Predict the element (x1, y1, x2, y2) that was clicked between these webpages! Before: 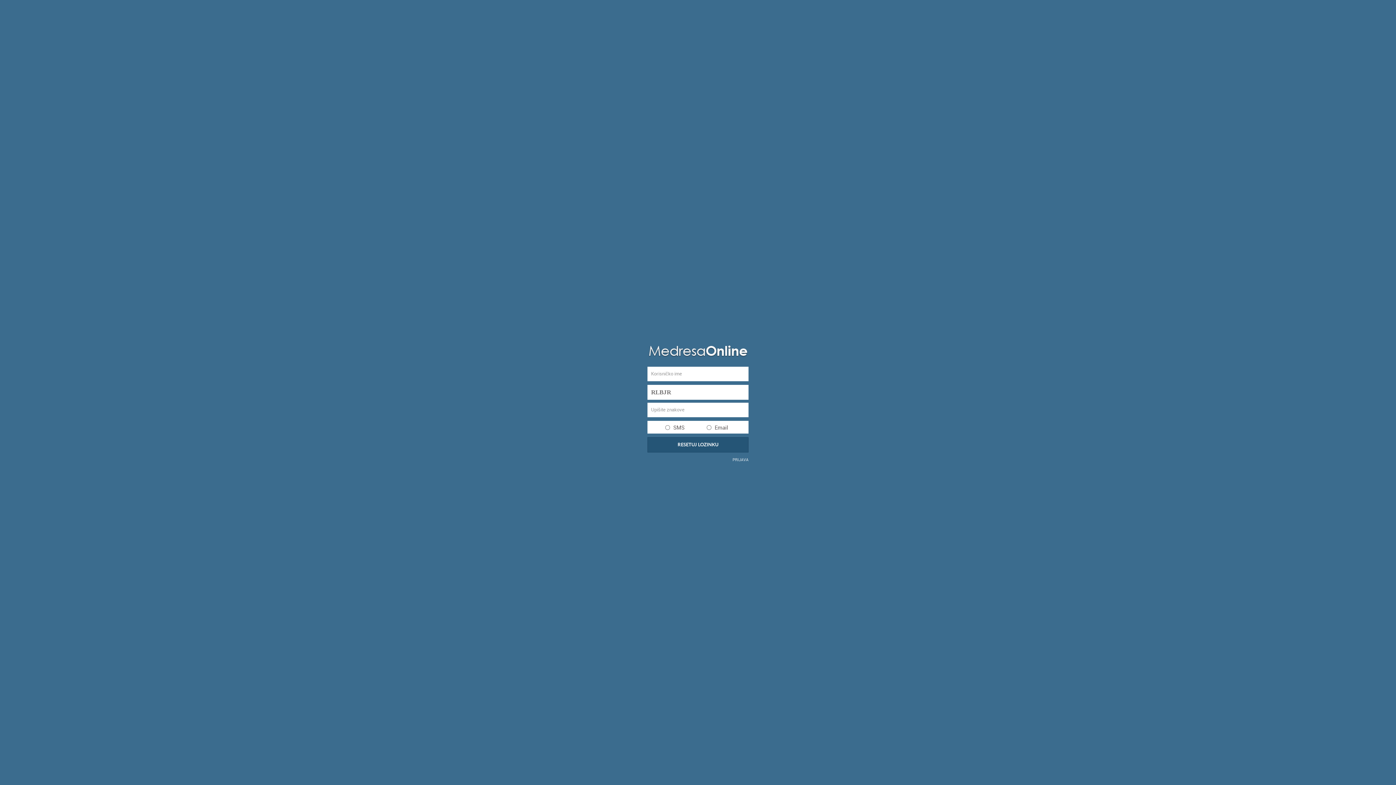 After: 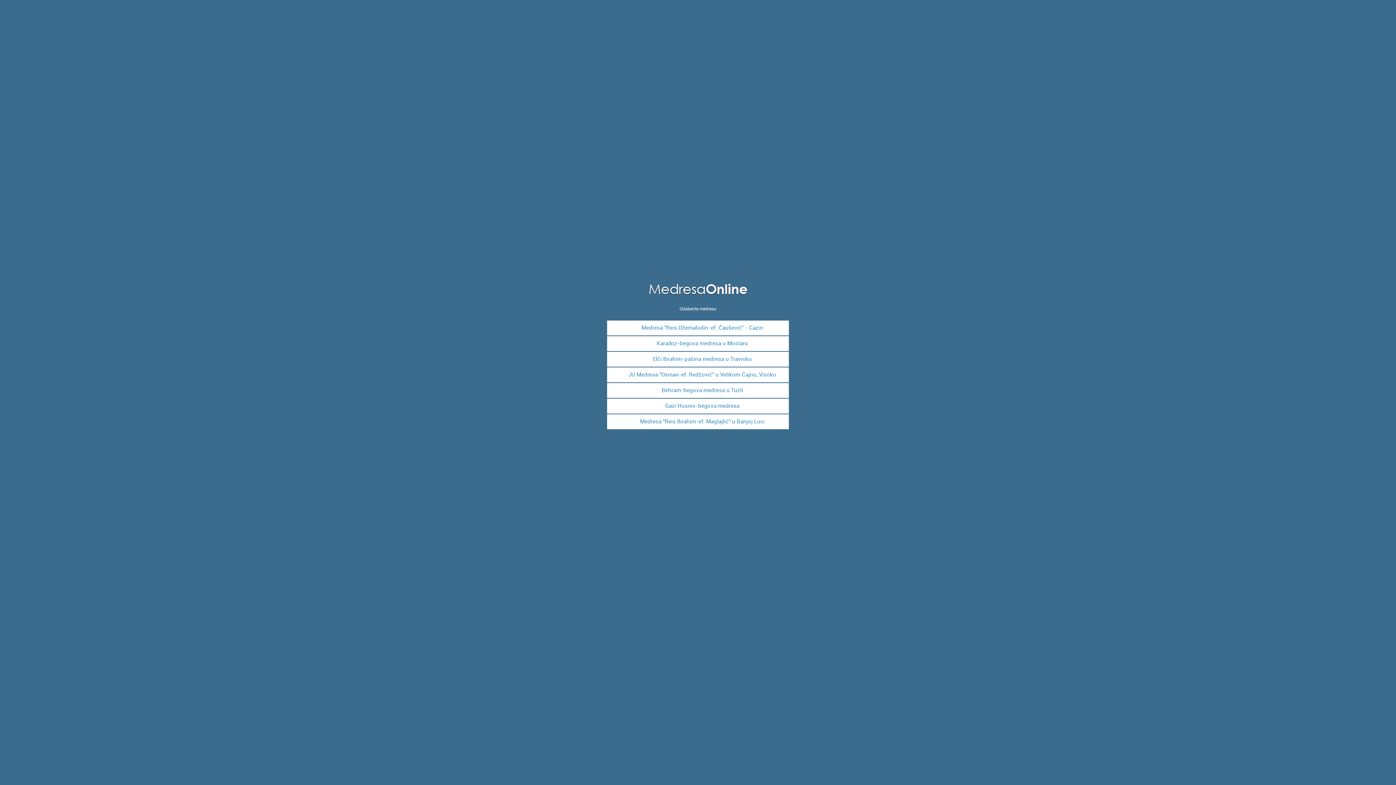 Action: label: PRIJAVA bbox: (732, 457, 748, 462)